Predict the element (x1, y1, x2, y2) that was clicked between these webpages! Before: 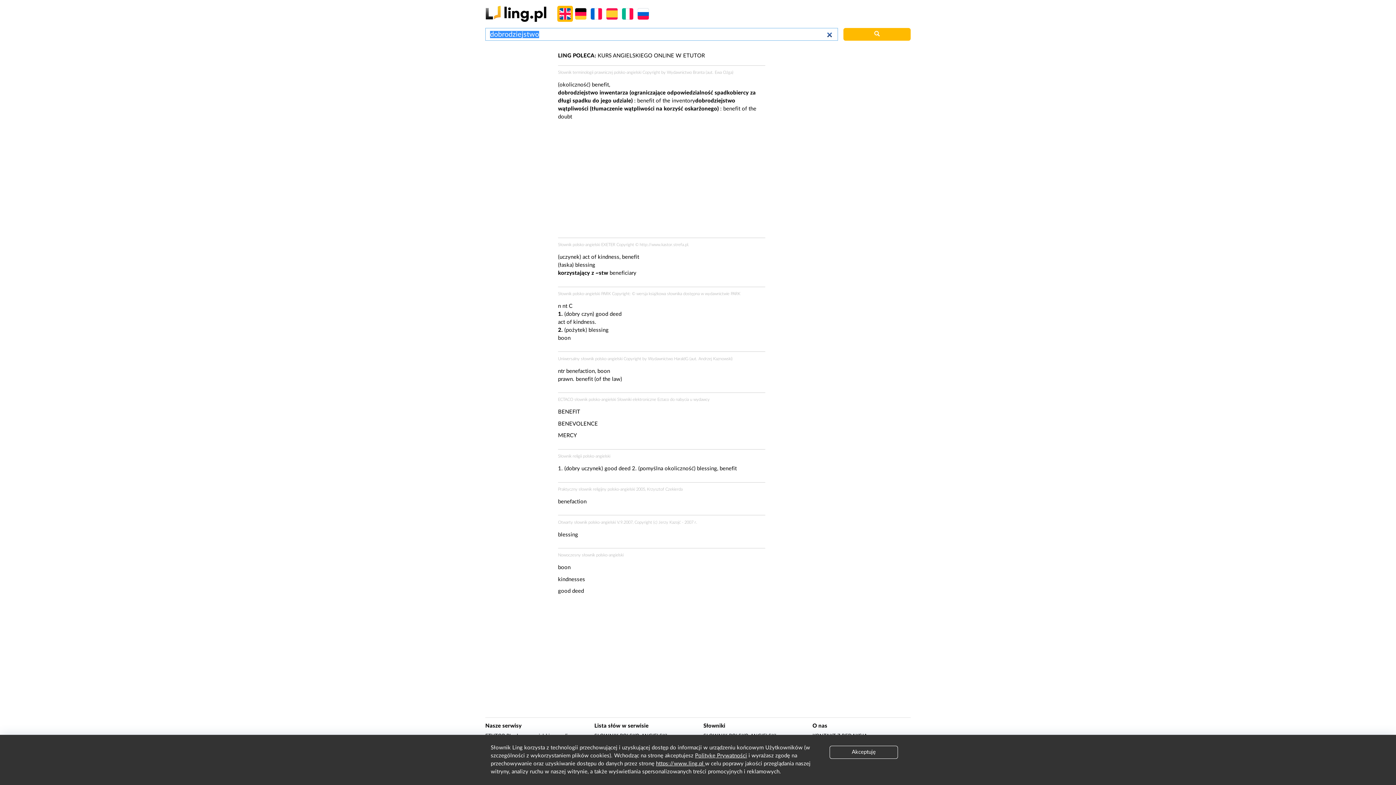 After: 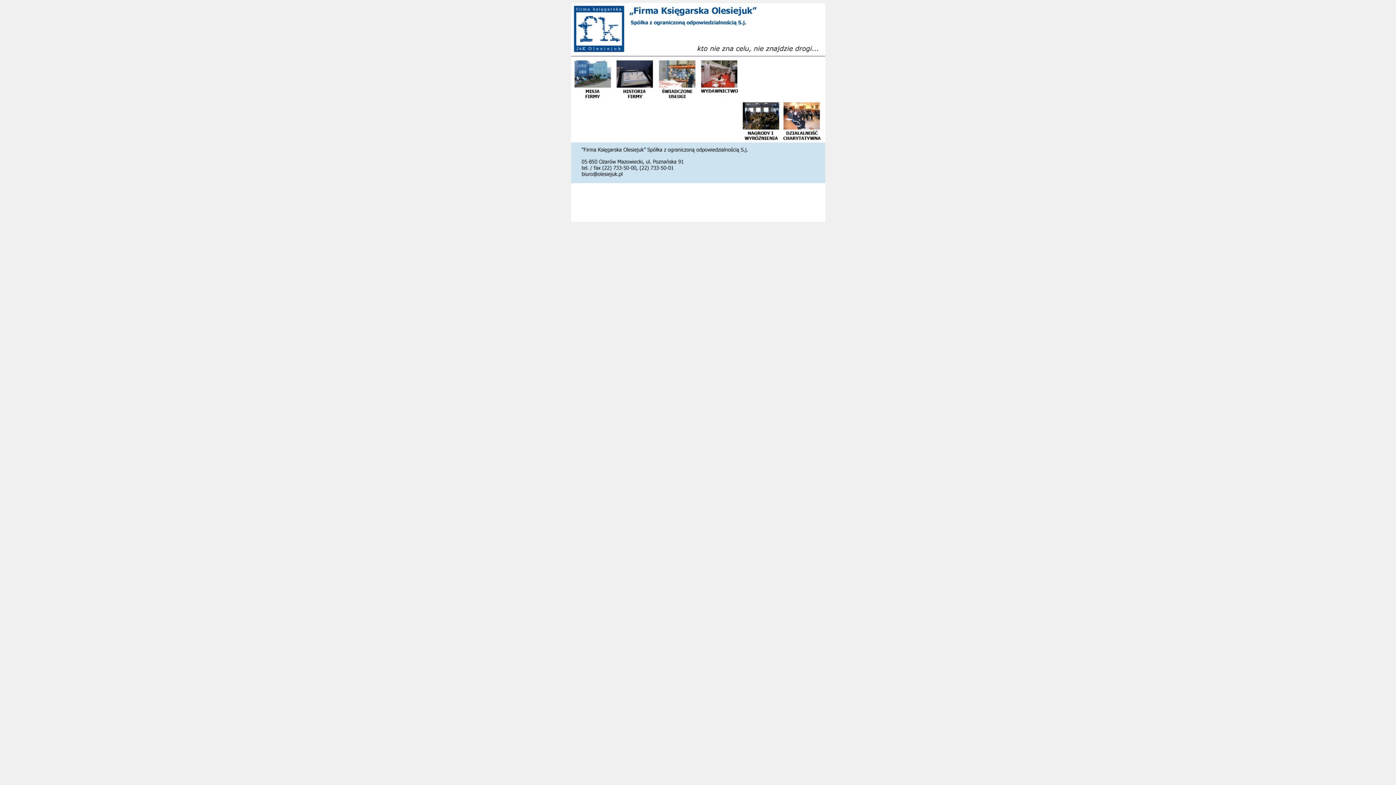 Action: bbox: (648, 356, 688, 360) label: Wydawnictwo HaraldG